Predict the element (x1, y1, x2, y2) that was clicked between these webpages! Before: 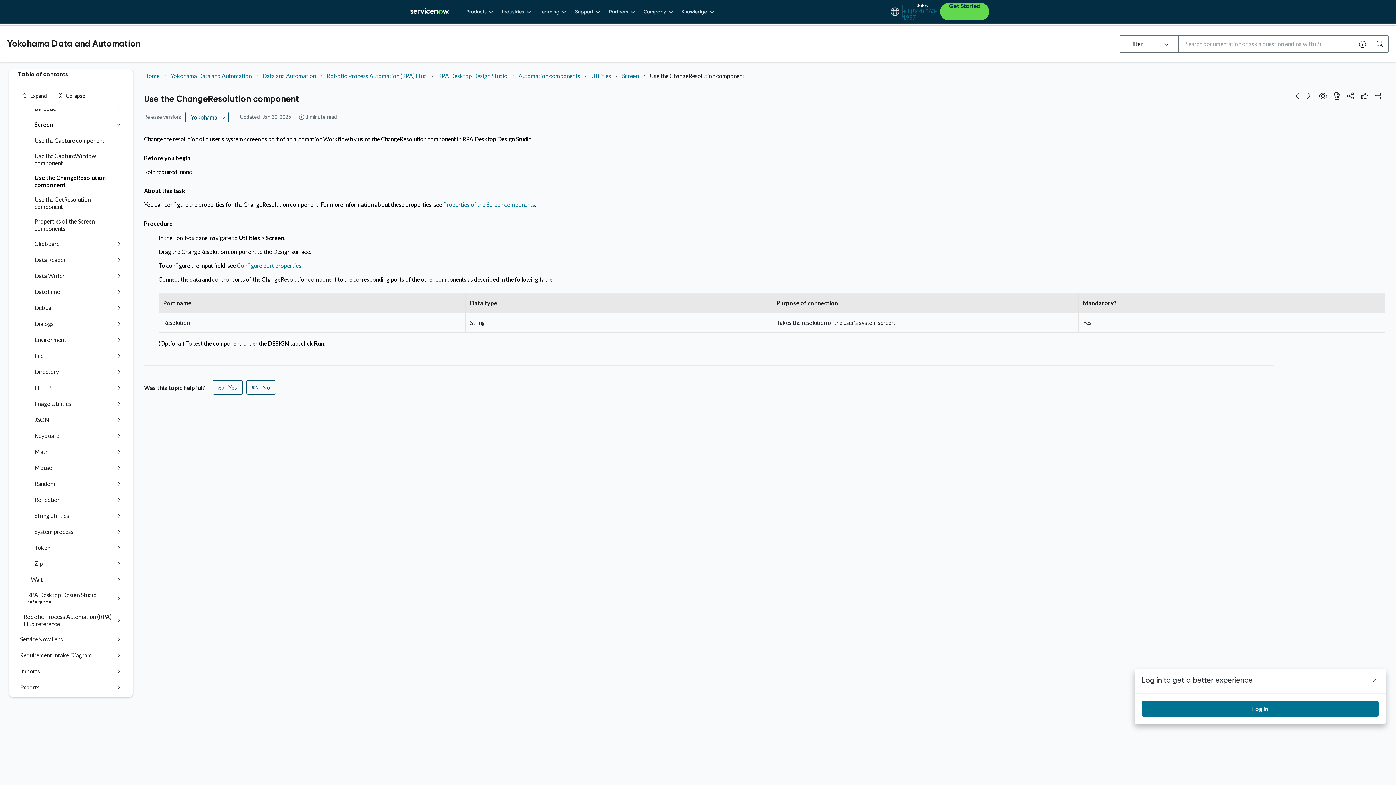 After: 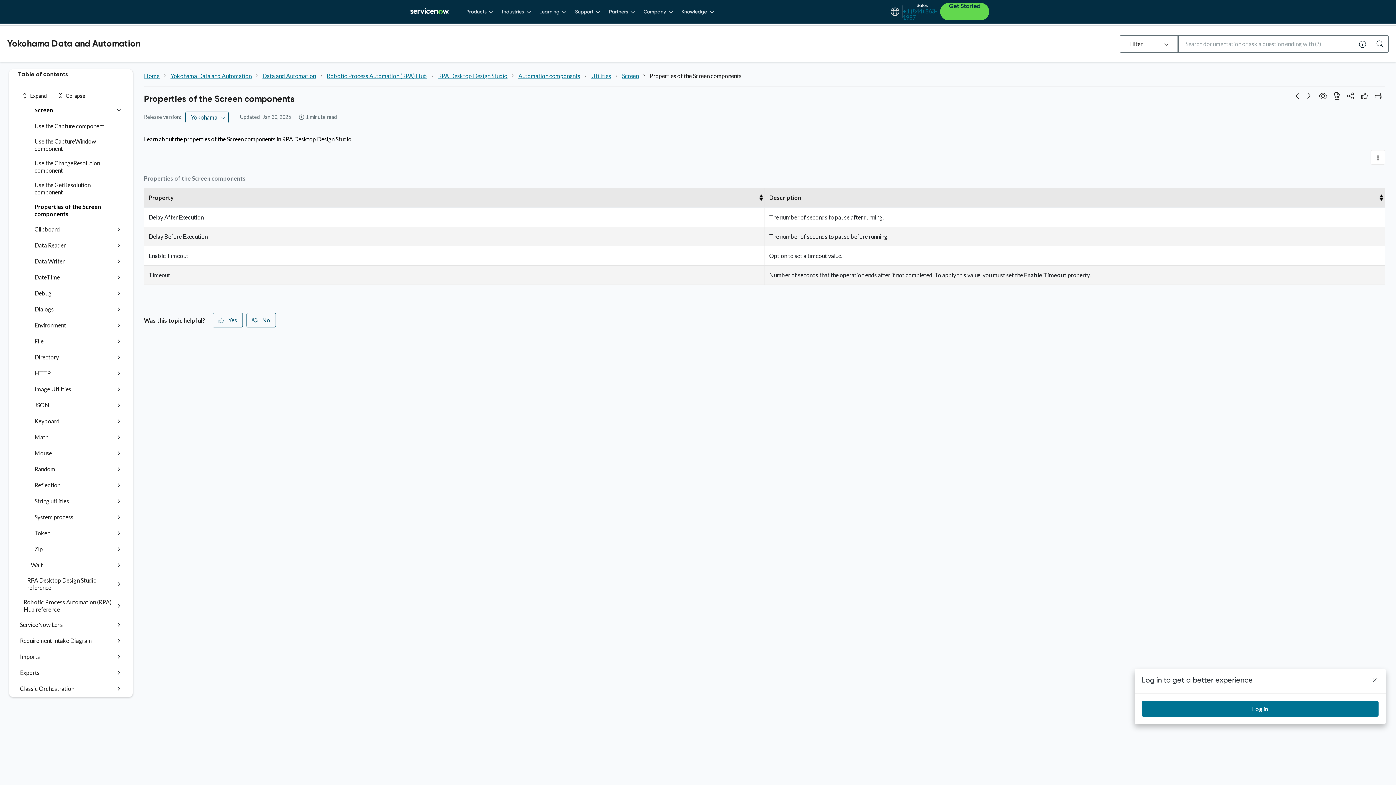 Action: label: Properties of the Screen components bbox: (443, 201, 535, 208)